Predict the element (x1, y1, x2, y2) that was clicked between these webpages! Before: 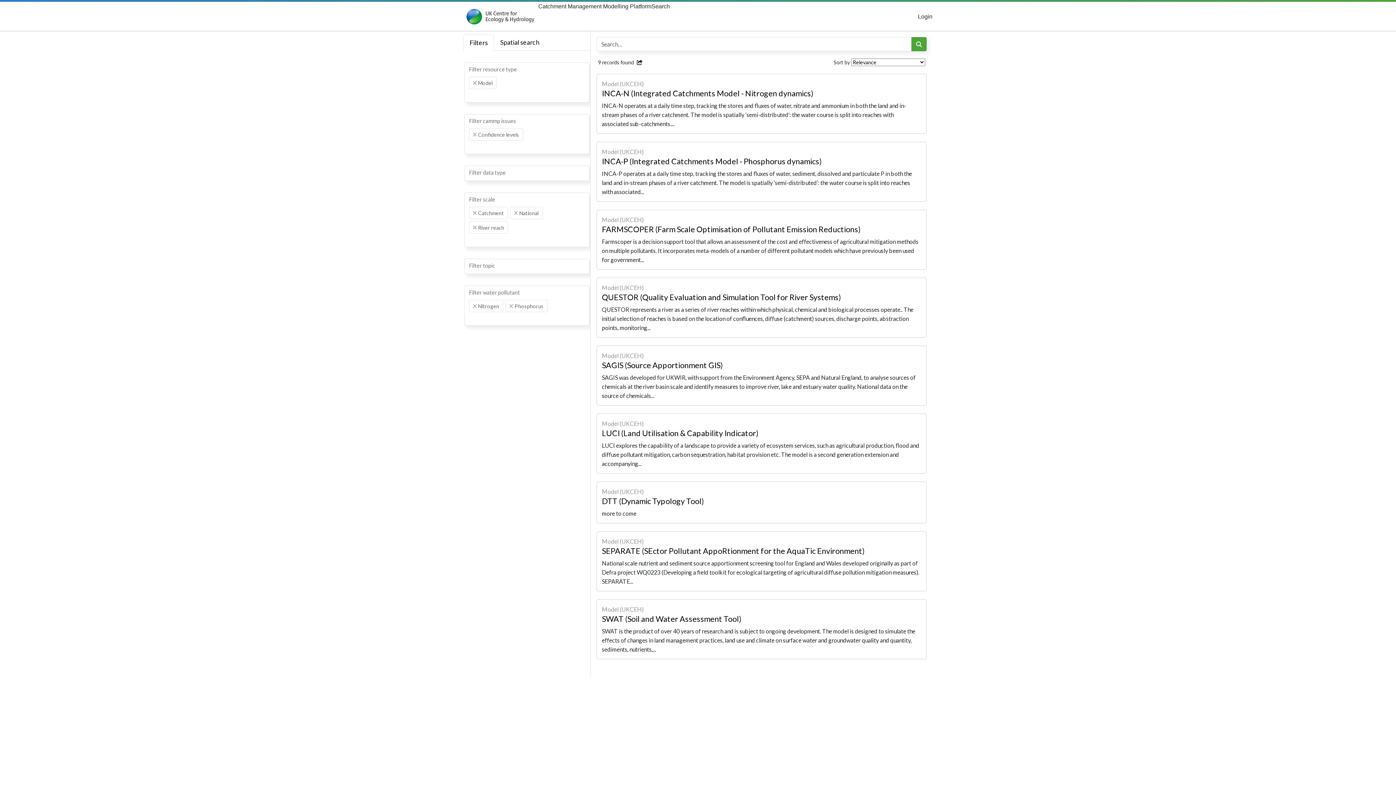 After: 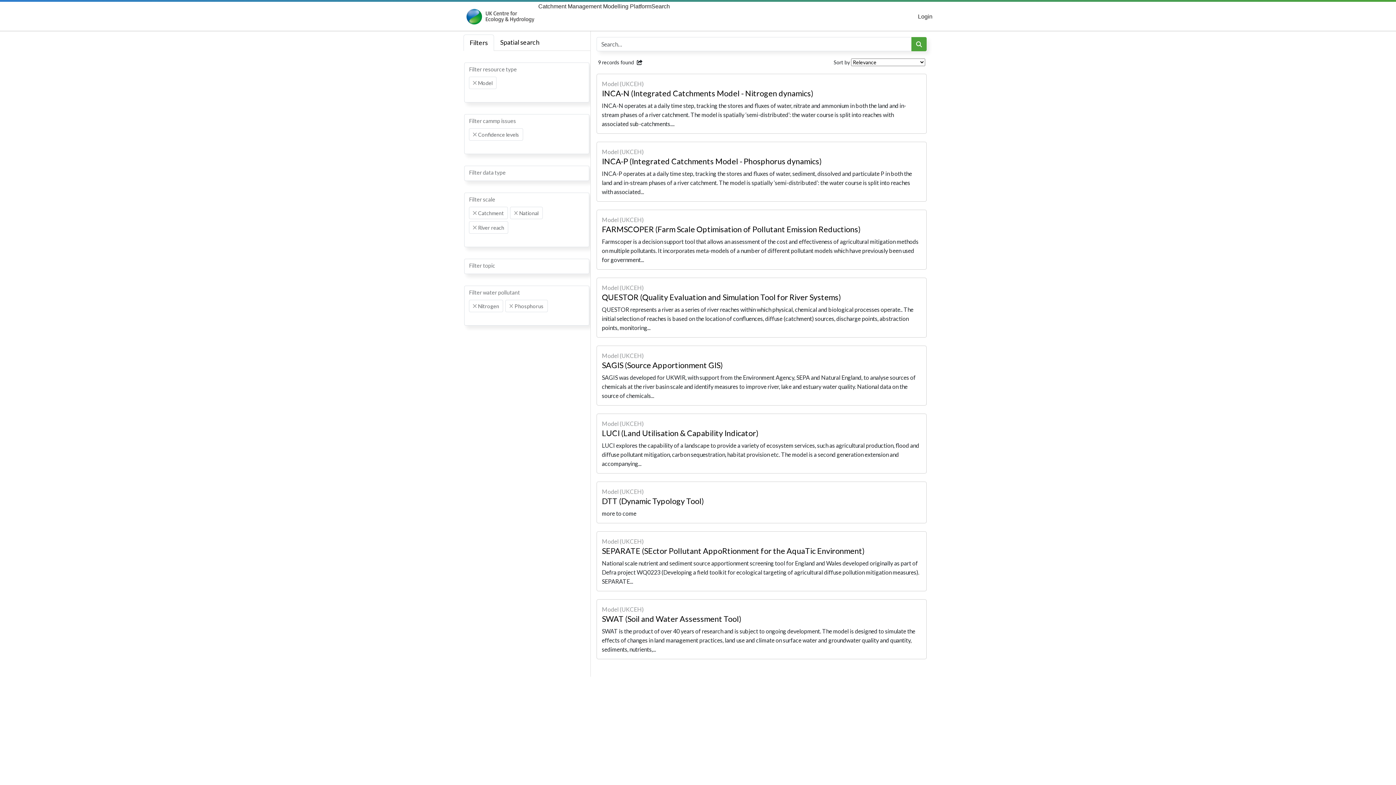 Action: bbox: (463, 34, 494, 50) label: Filters